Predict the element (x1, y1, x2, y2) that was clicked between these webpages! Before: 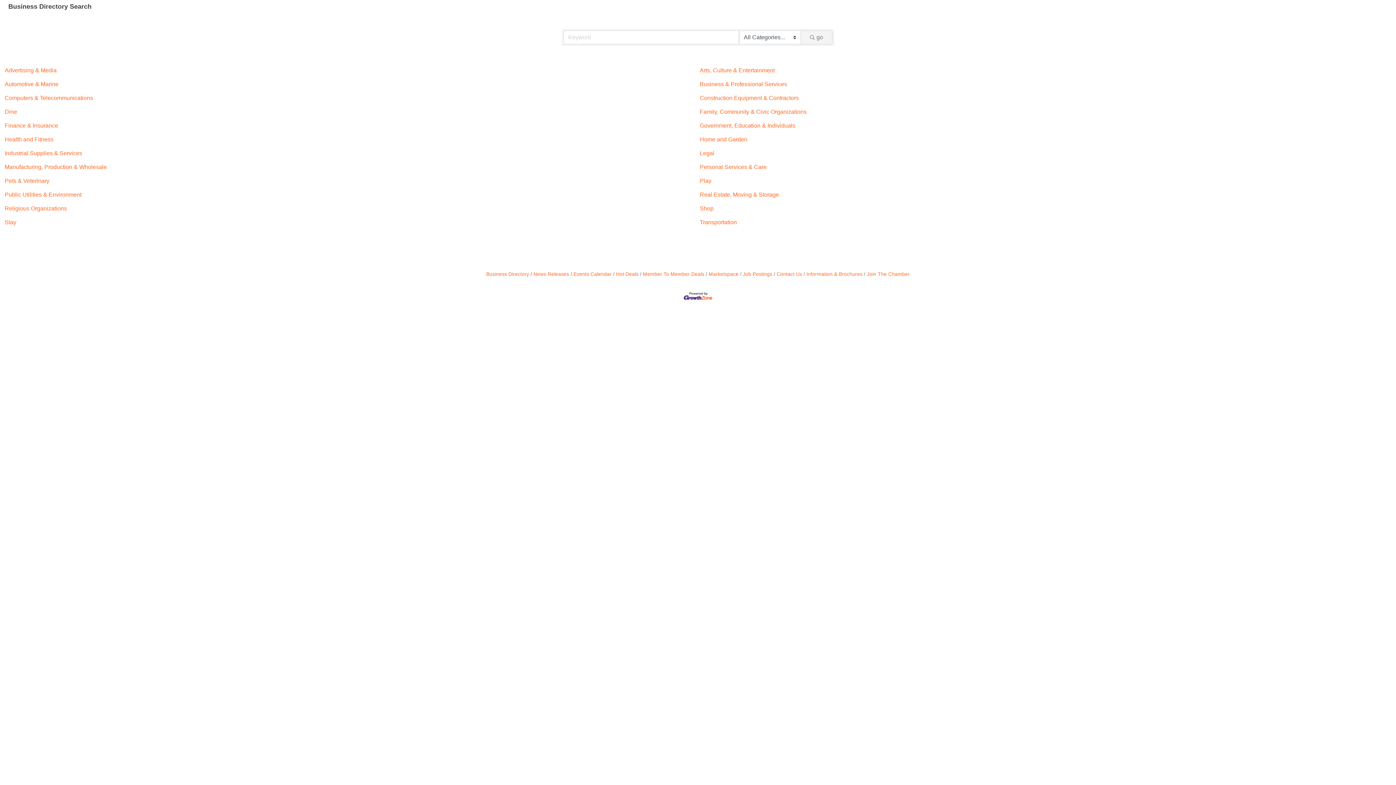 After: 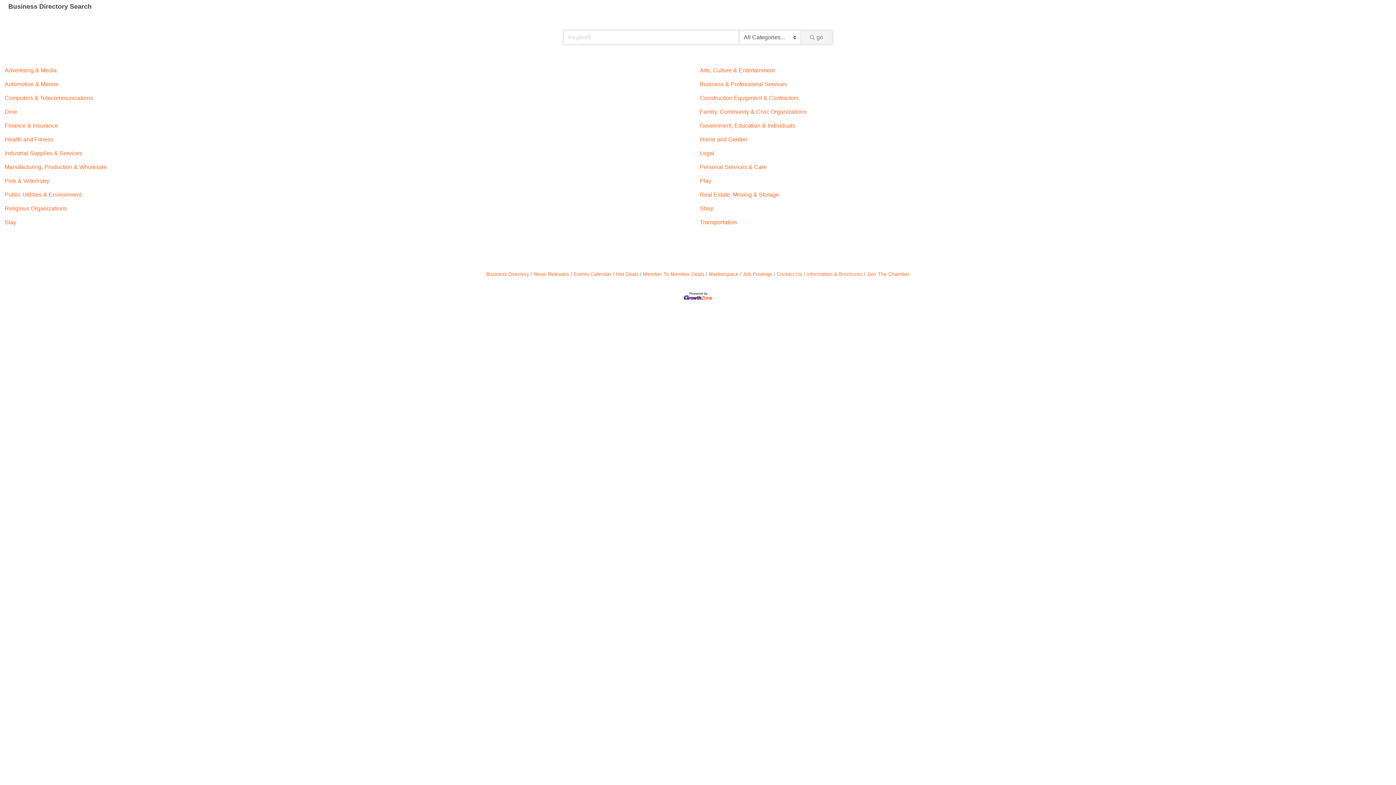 Action: label: Business Directory bbox: (486, 271, 529, 277)